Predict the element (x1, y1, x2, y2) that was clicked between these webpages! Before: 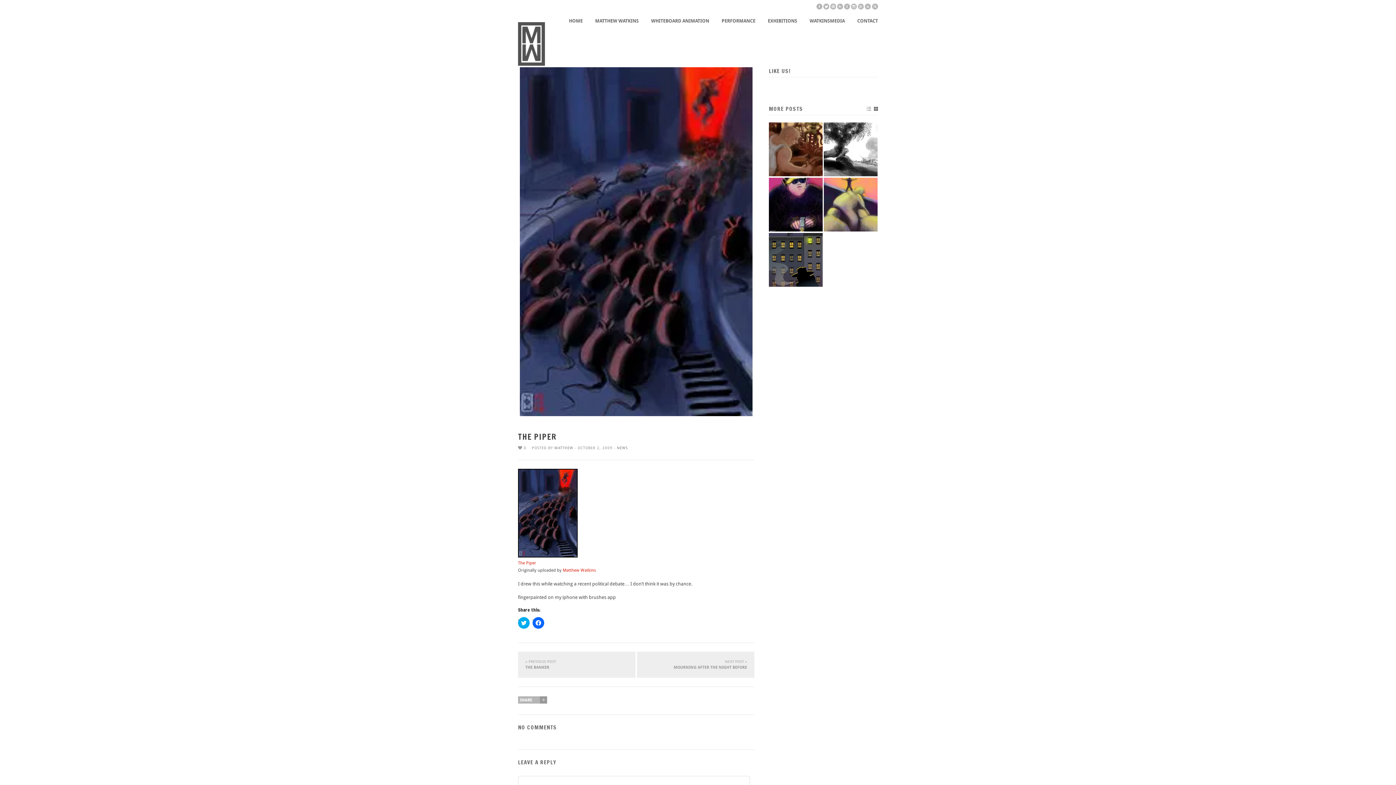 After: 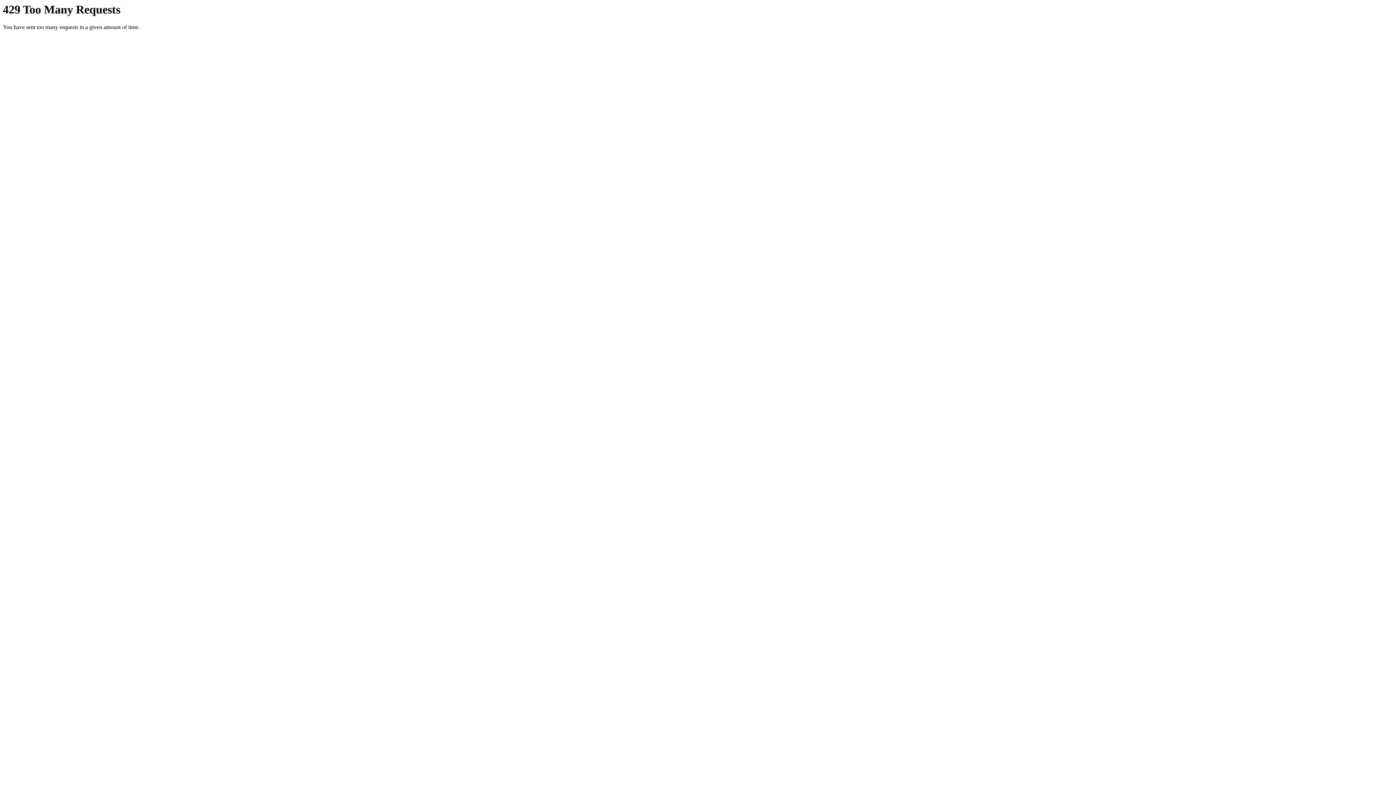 Action: bbox: (518, 560, 536, 565) label: The Piper